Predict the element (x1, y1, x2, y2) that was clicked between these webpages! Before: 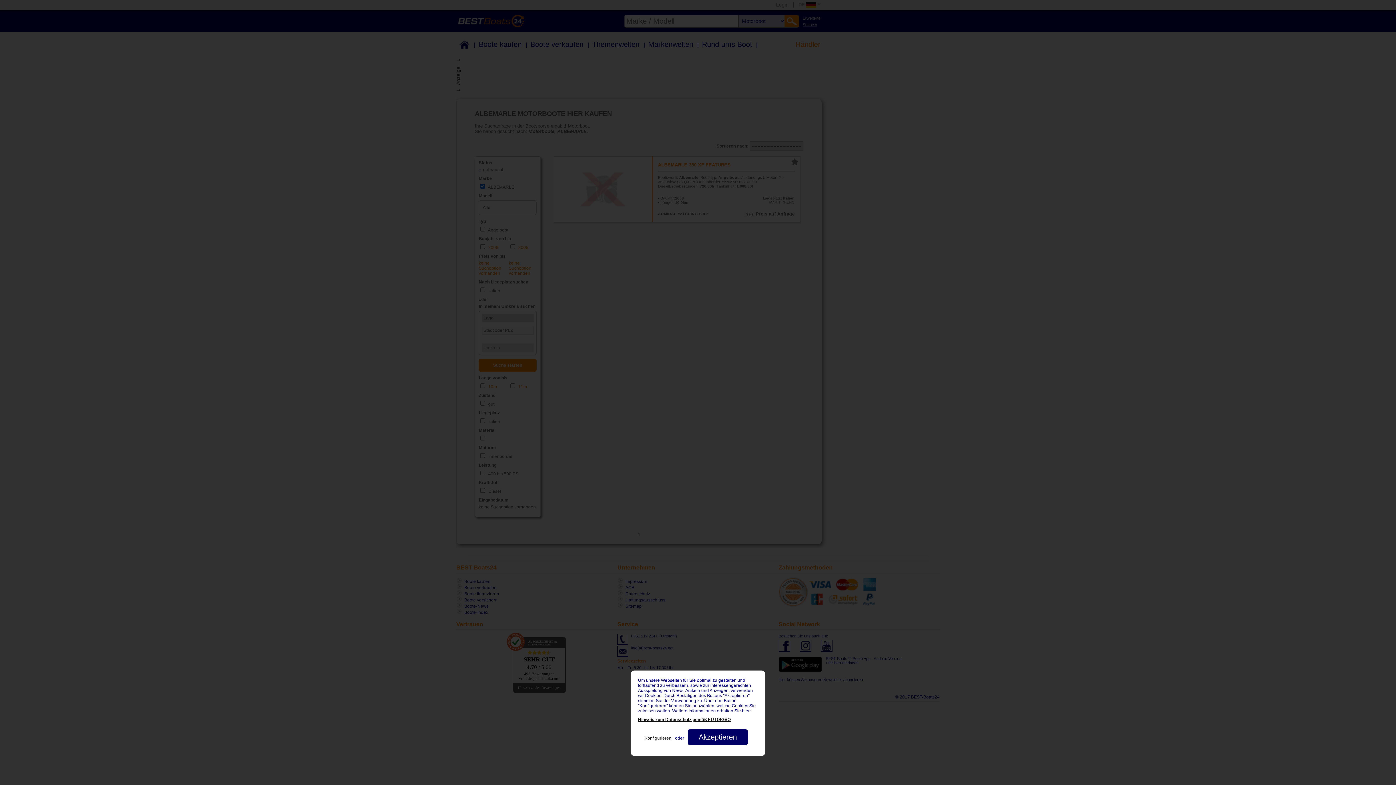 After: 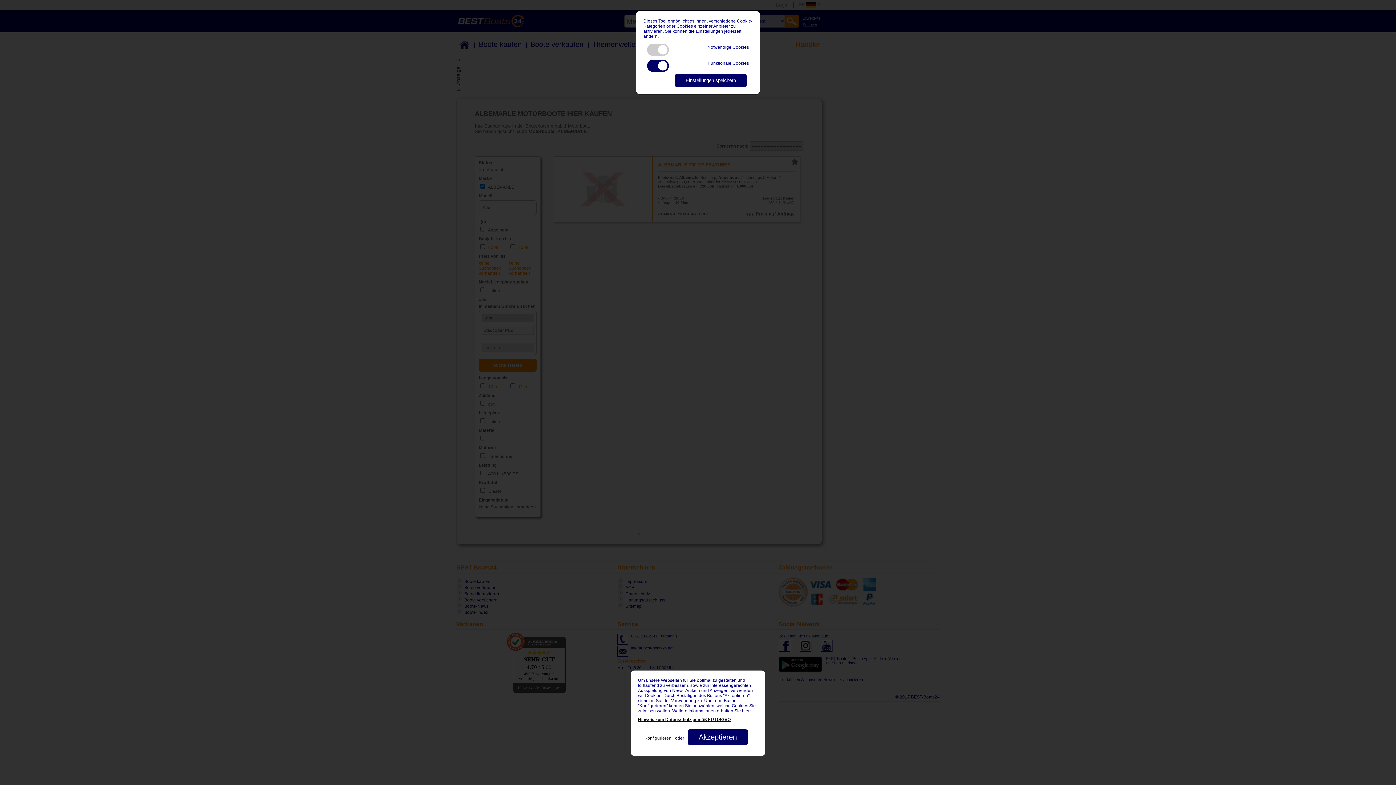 Action: label: Konfigurieren bbox: (644, 736, 671, 741)